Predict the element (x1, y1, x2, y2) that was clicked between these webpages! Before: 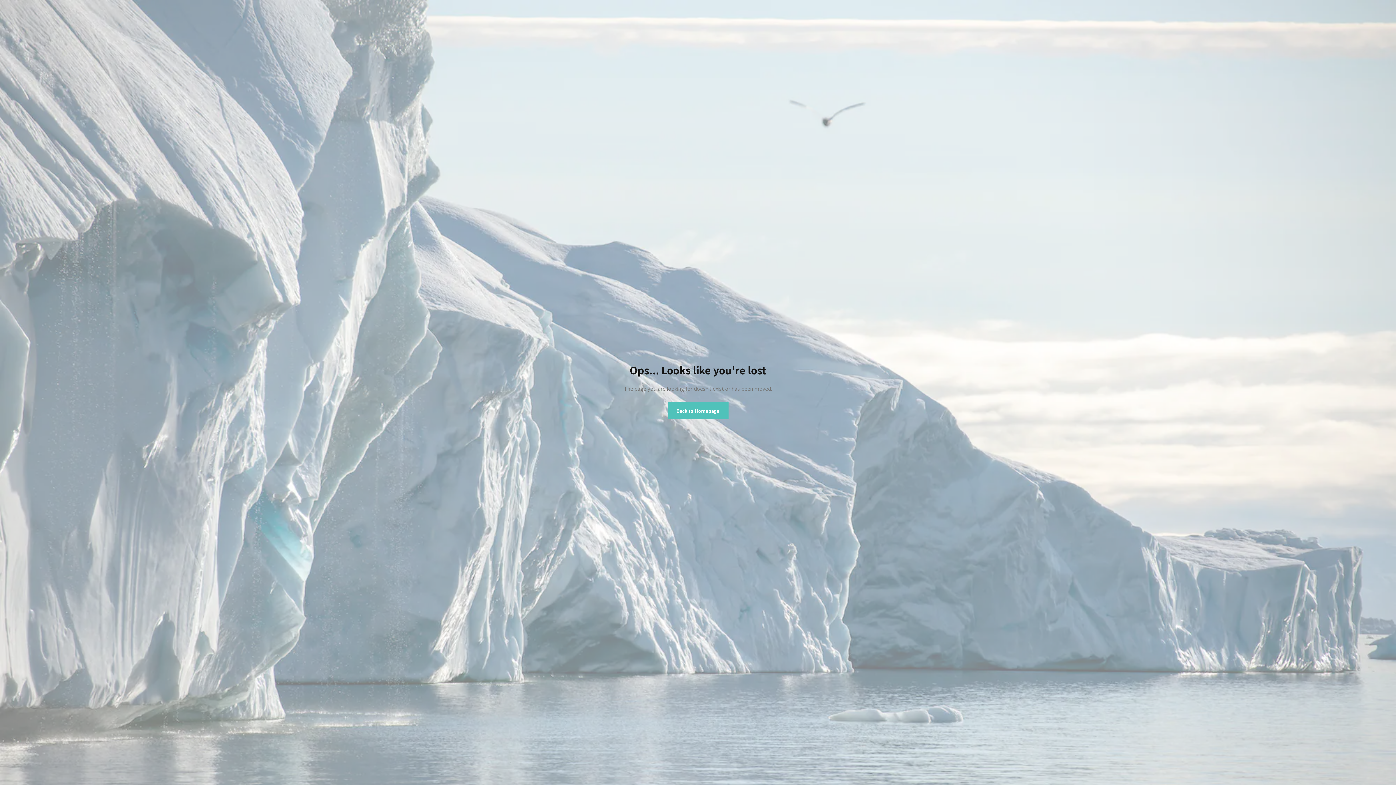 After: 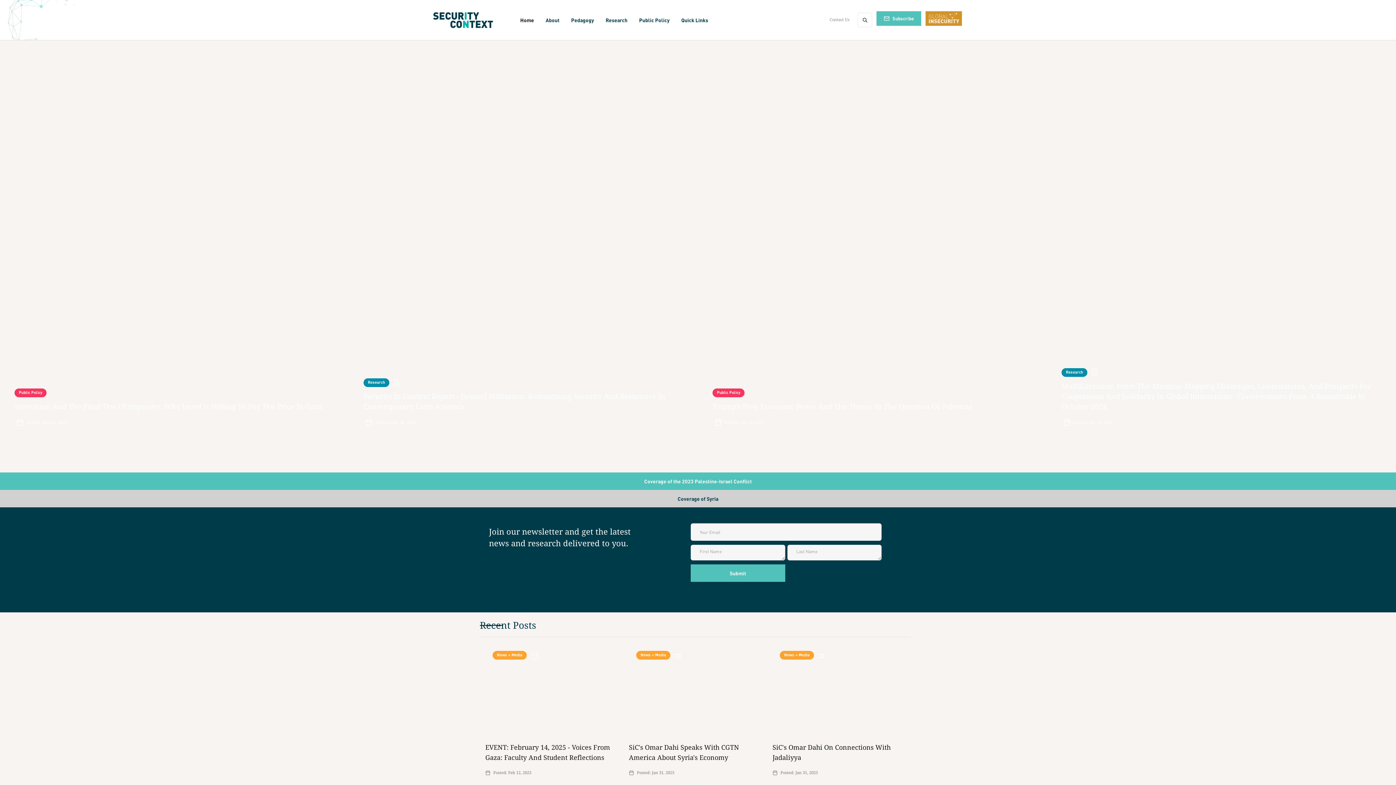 Action: label: Back to Homepage bbox: (667, 402, 728, 419)